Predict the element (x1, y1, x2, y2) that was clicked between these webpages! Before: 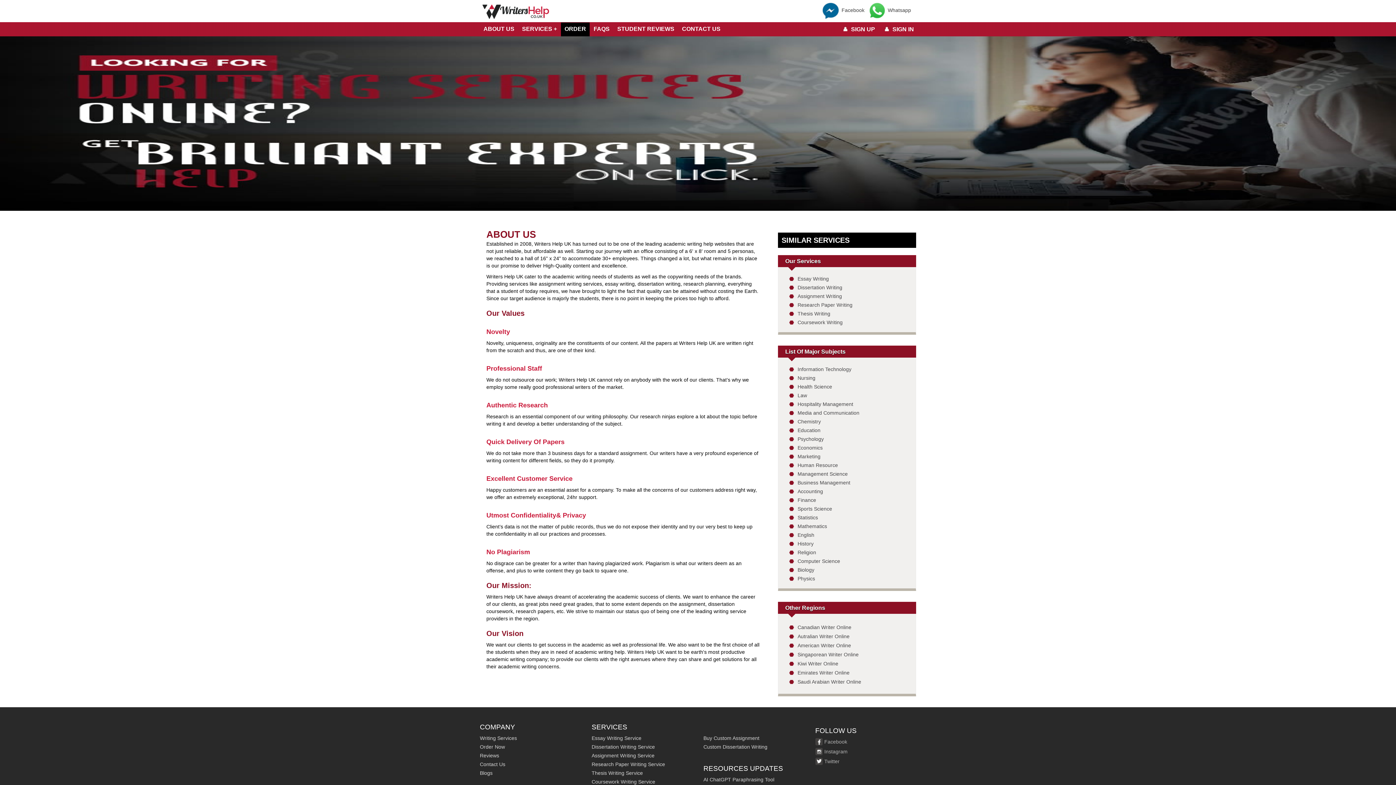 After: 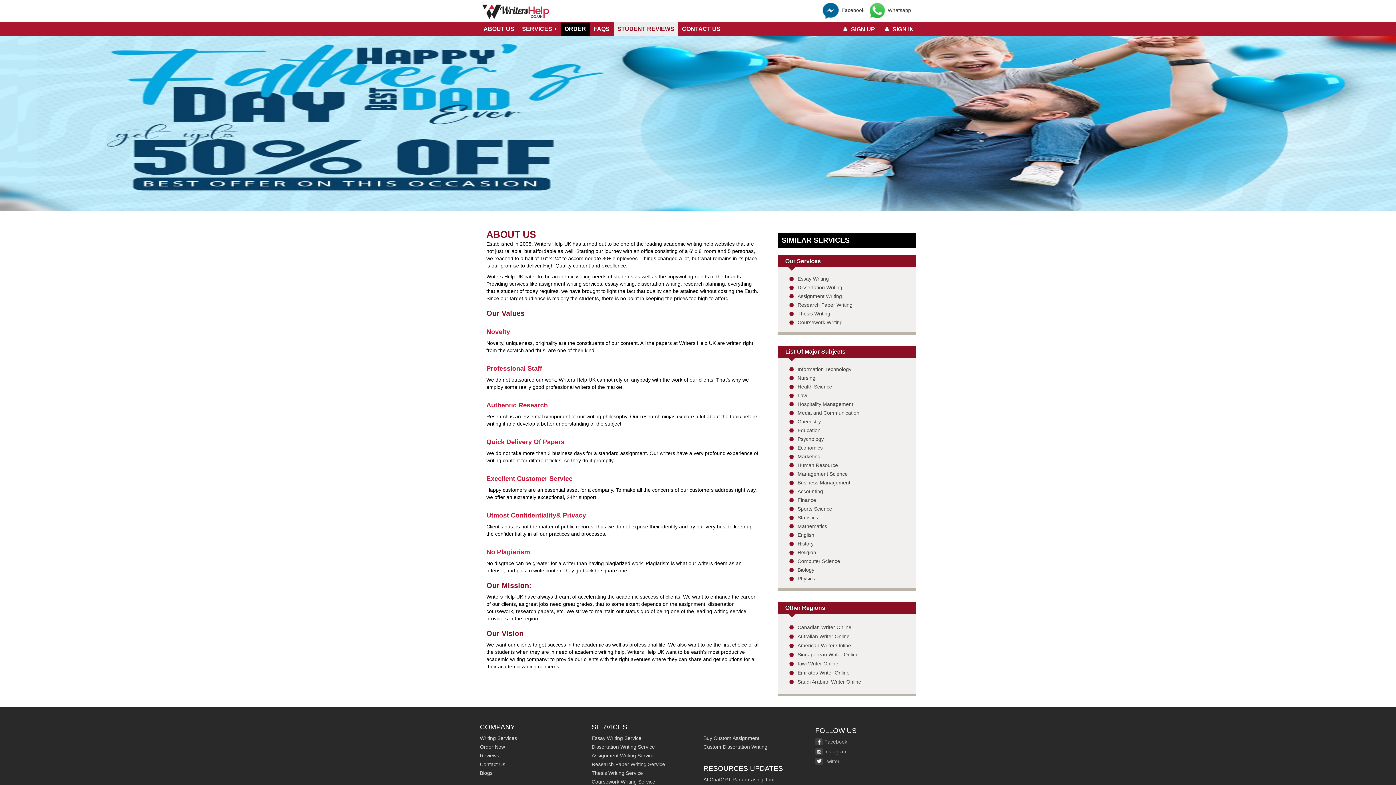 Action: bbox: (613, 22, 678, 36) label: STUDENT REVIEWS